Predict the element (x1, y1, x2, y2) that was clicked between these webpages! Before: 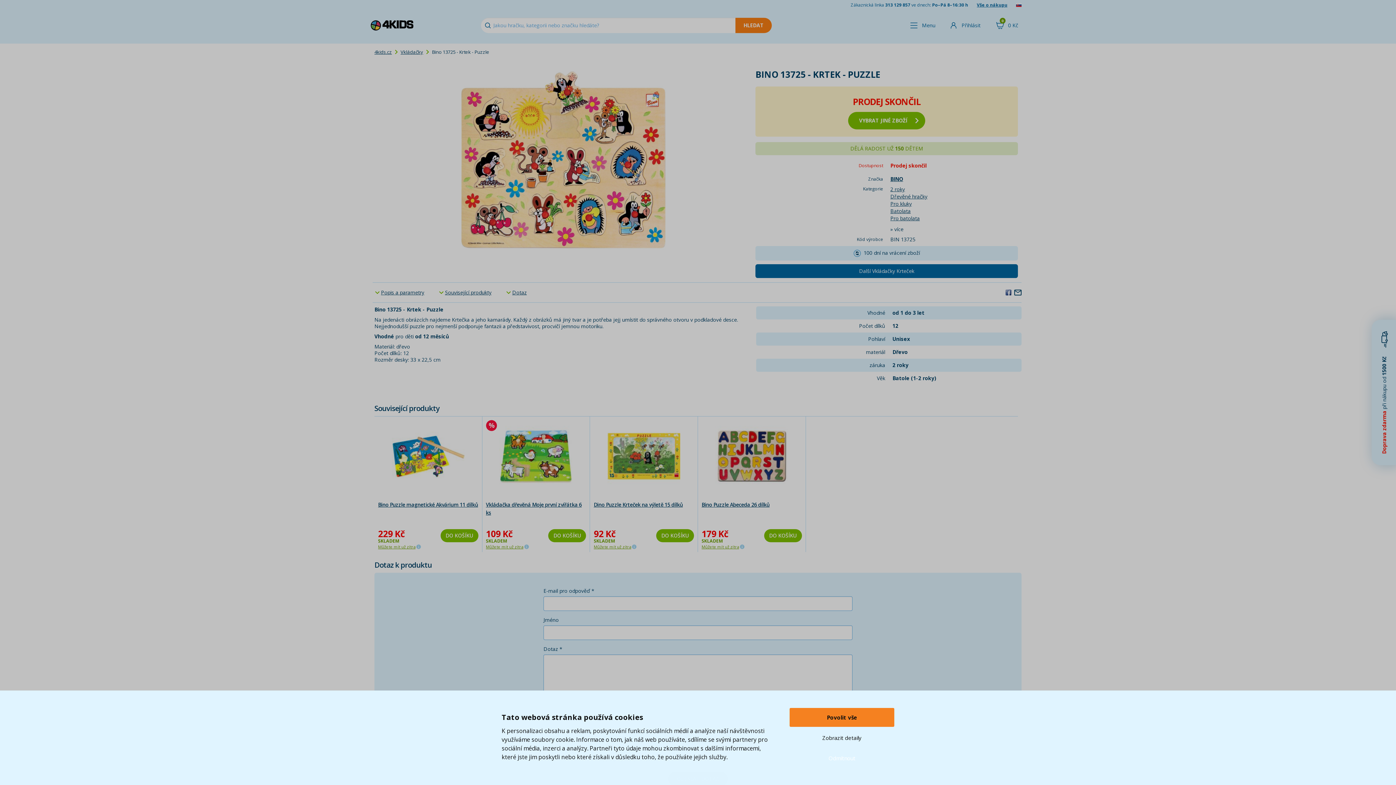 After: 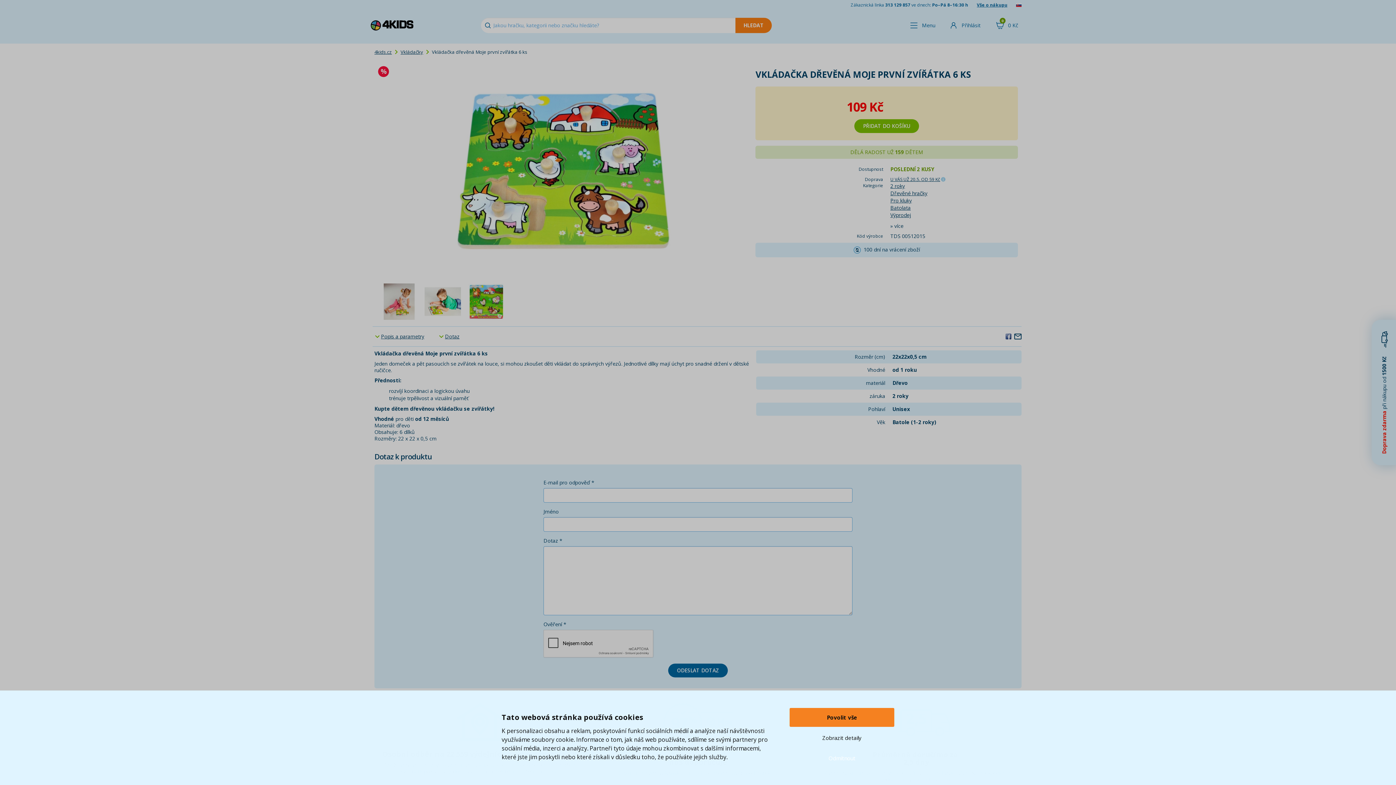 Action: bbox: (482, 420, 589, 493)